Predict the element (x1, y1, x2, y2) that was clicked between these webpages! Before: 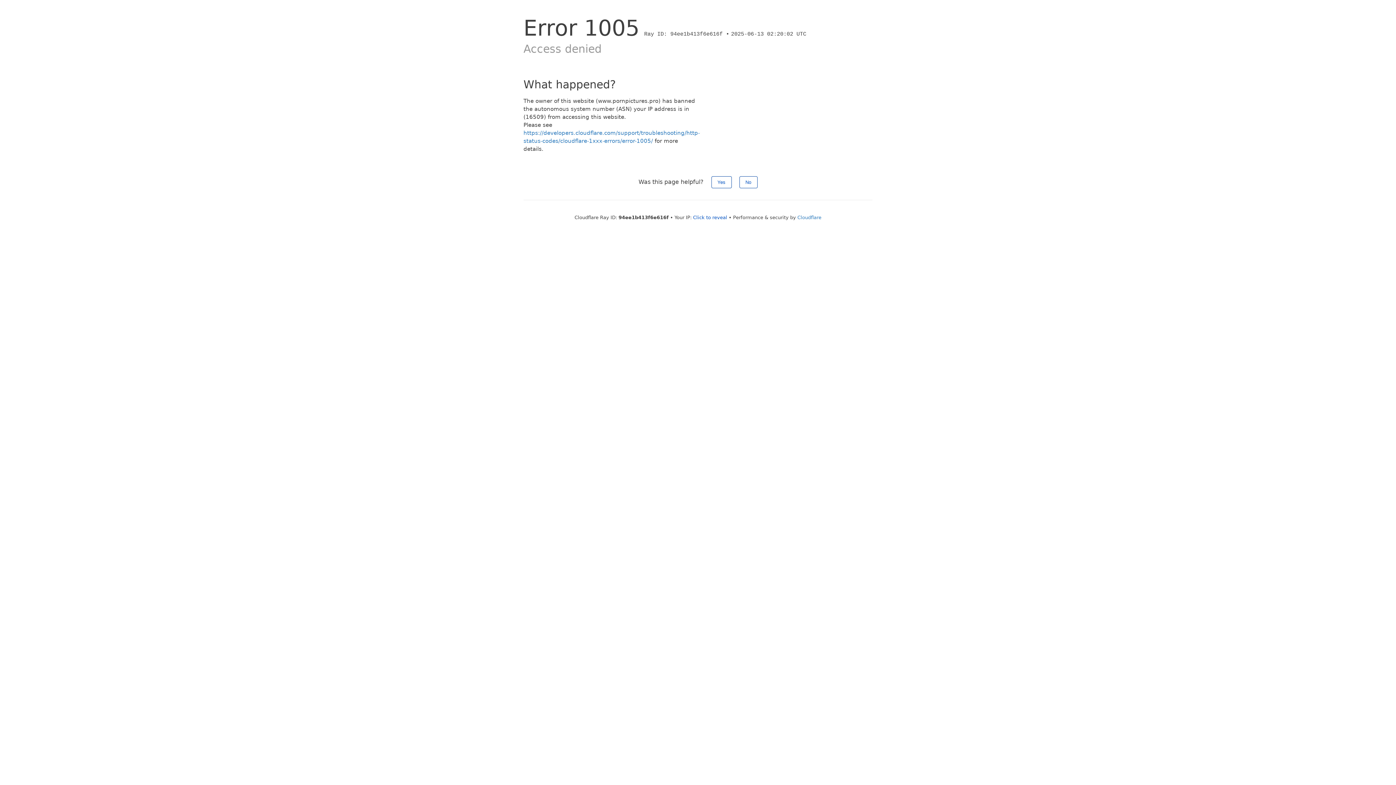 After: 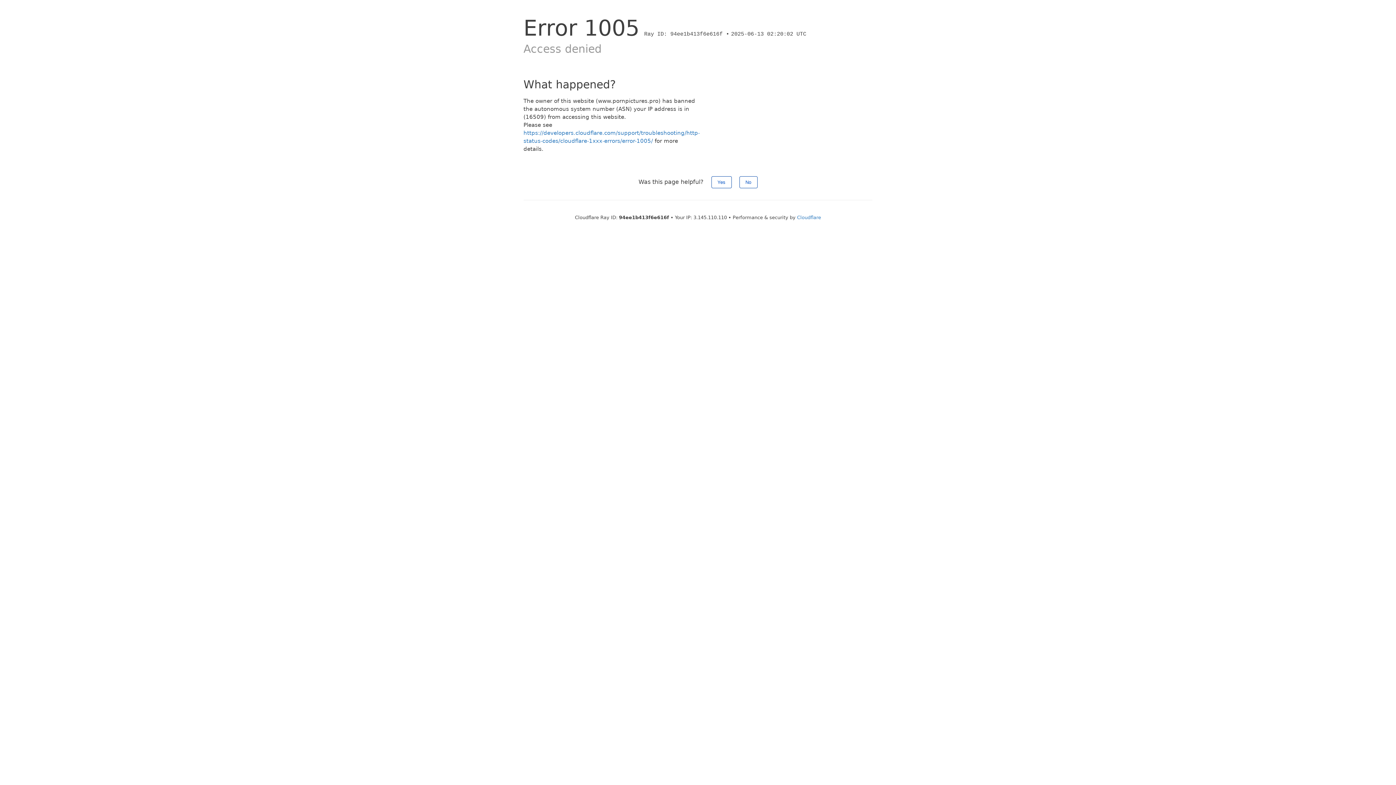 Action: label: Click to reveal bbox: (693, 214, 727, 220)